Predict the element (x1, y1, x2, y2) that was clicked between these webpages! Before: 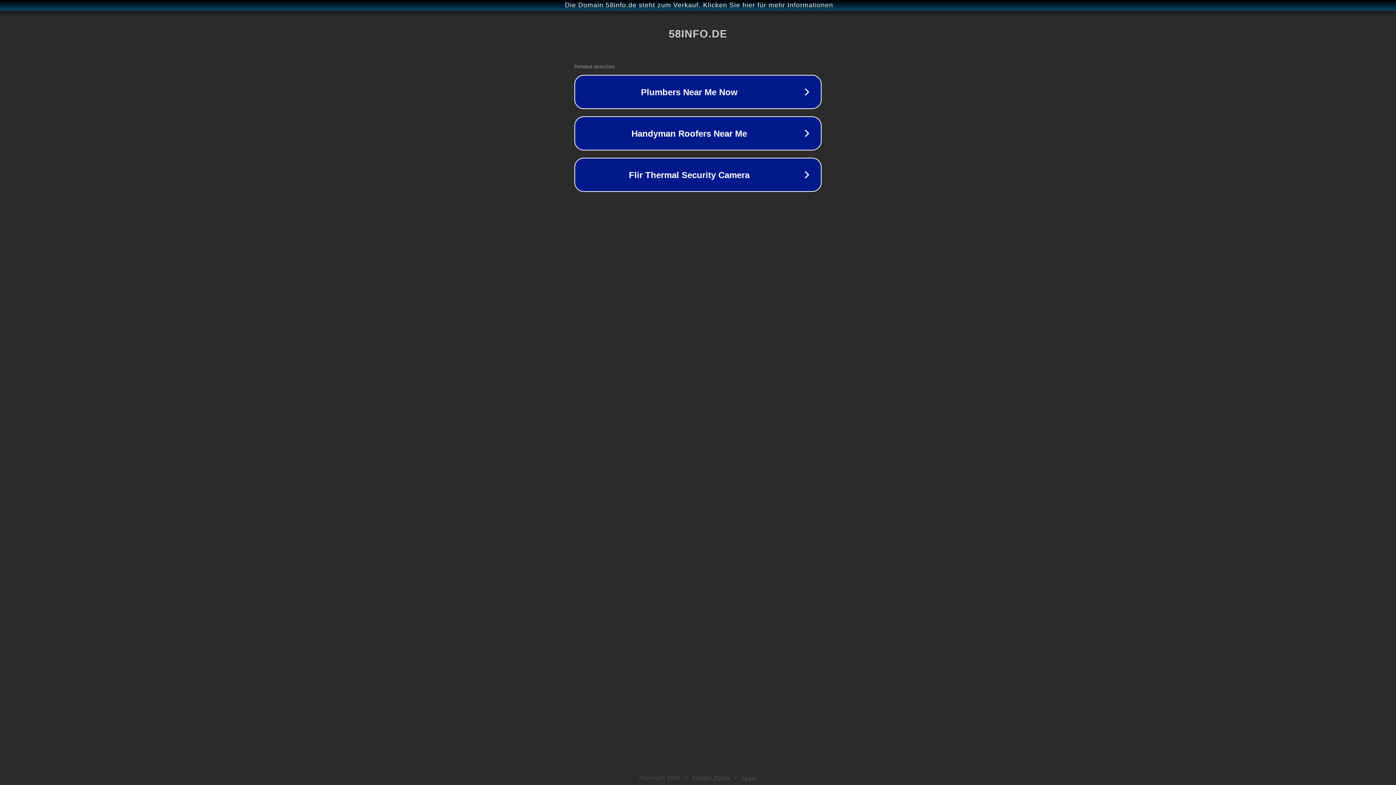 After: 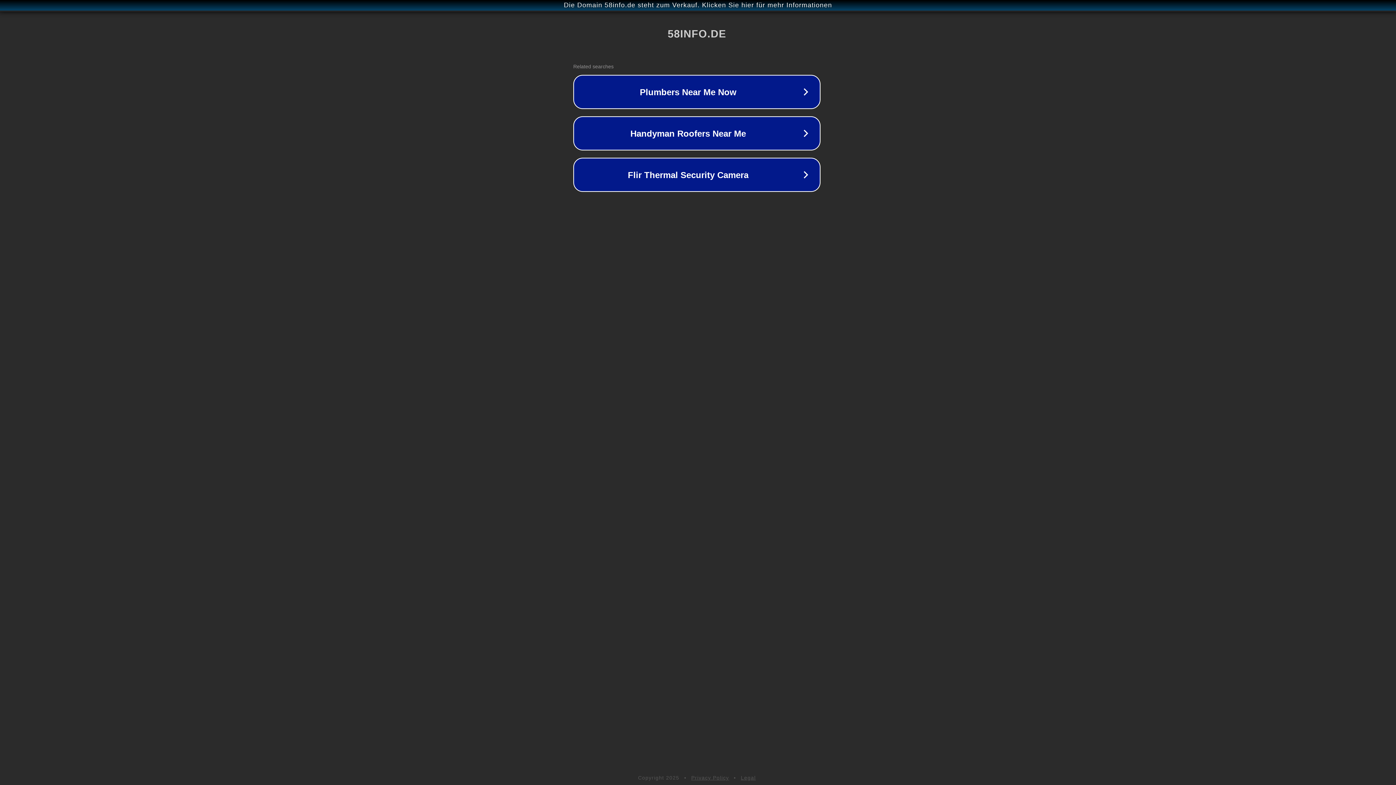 Action: label: Die Domain 58info.de steht zum Verkauf. Klicken Sie hier für mehr Informationen bbox: (1, 1, 1397, 9)